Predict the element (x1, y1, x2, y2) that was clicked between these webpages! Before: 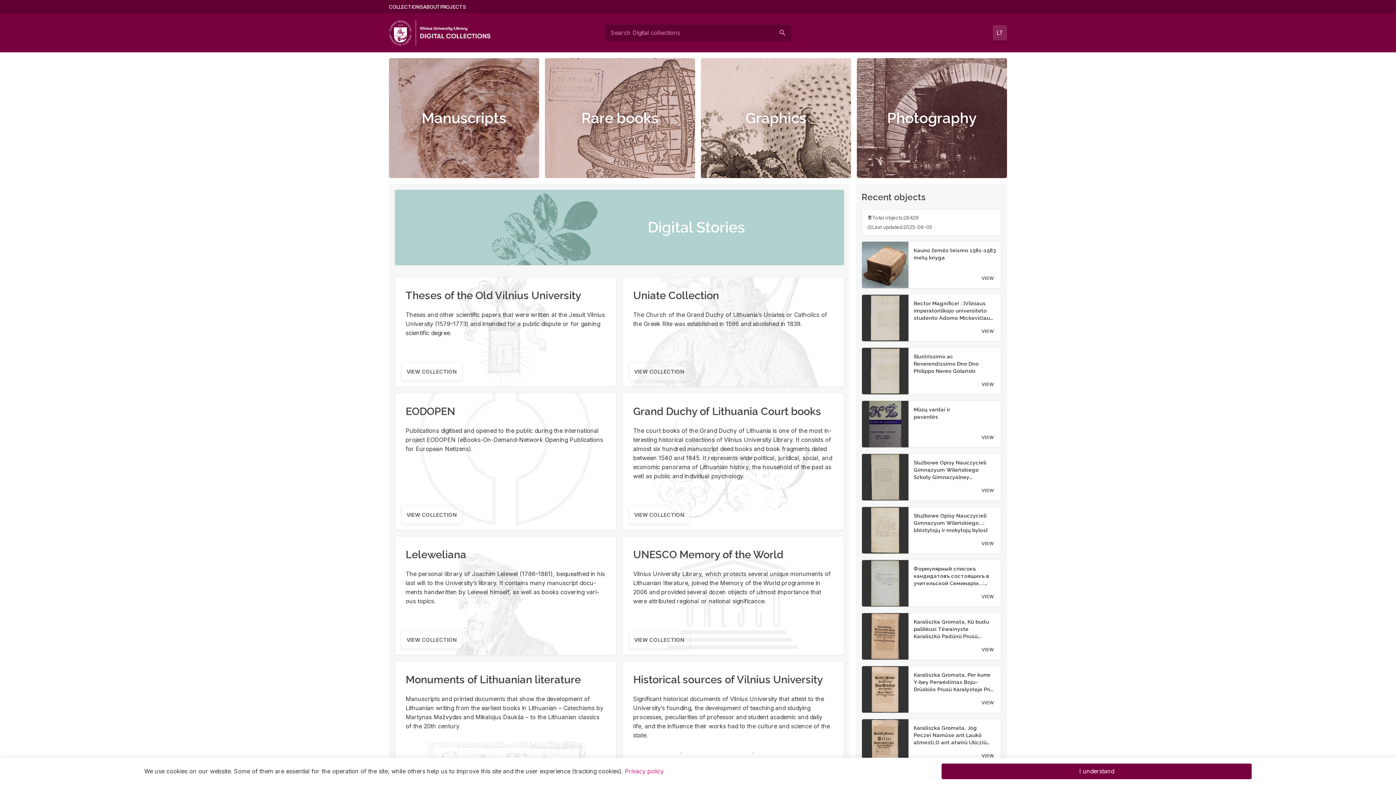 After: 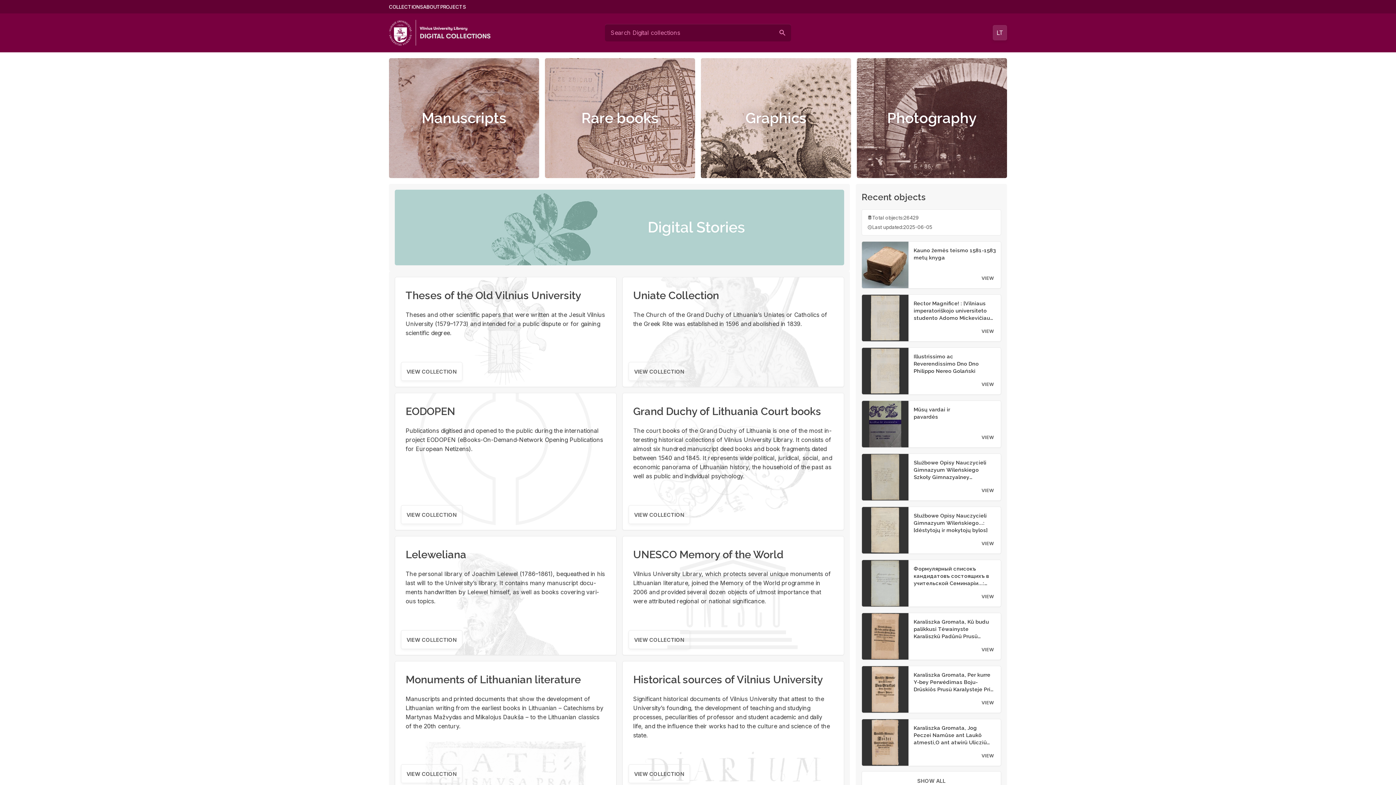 Action: label: I understand bbox: (941, 763, 1252, 779)